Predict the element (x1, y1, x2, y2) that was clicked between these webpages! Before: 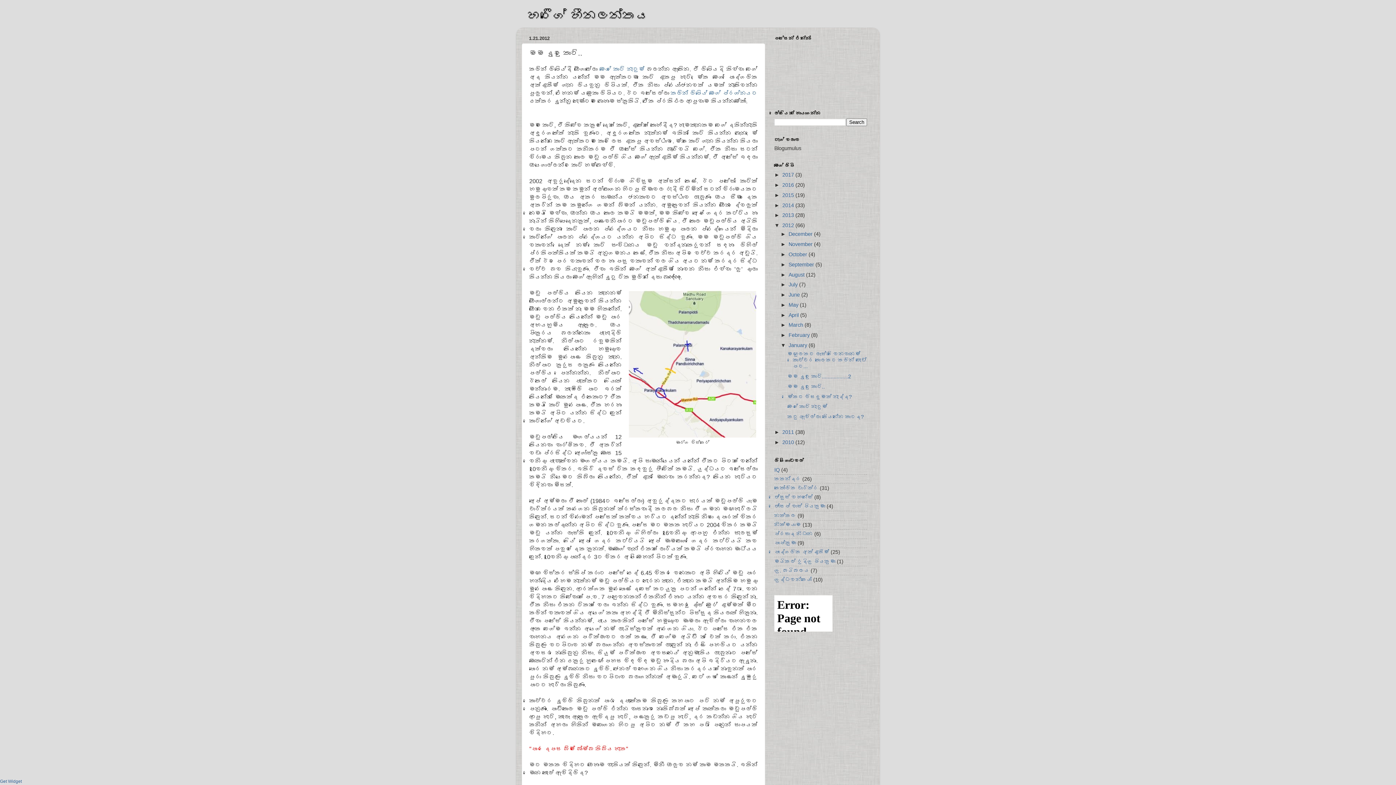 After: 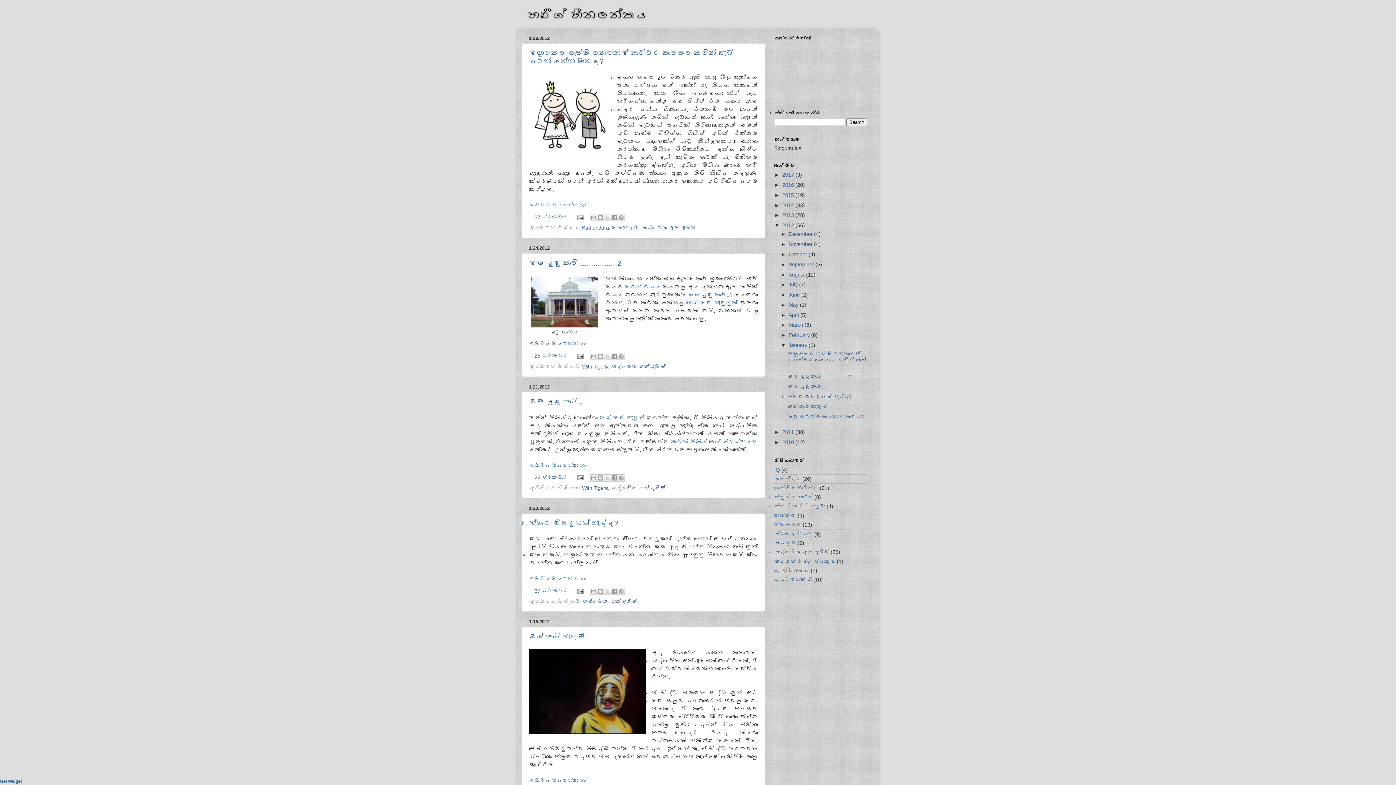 Action: bbox: (788, 342, 808, 348) label: January 